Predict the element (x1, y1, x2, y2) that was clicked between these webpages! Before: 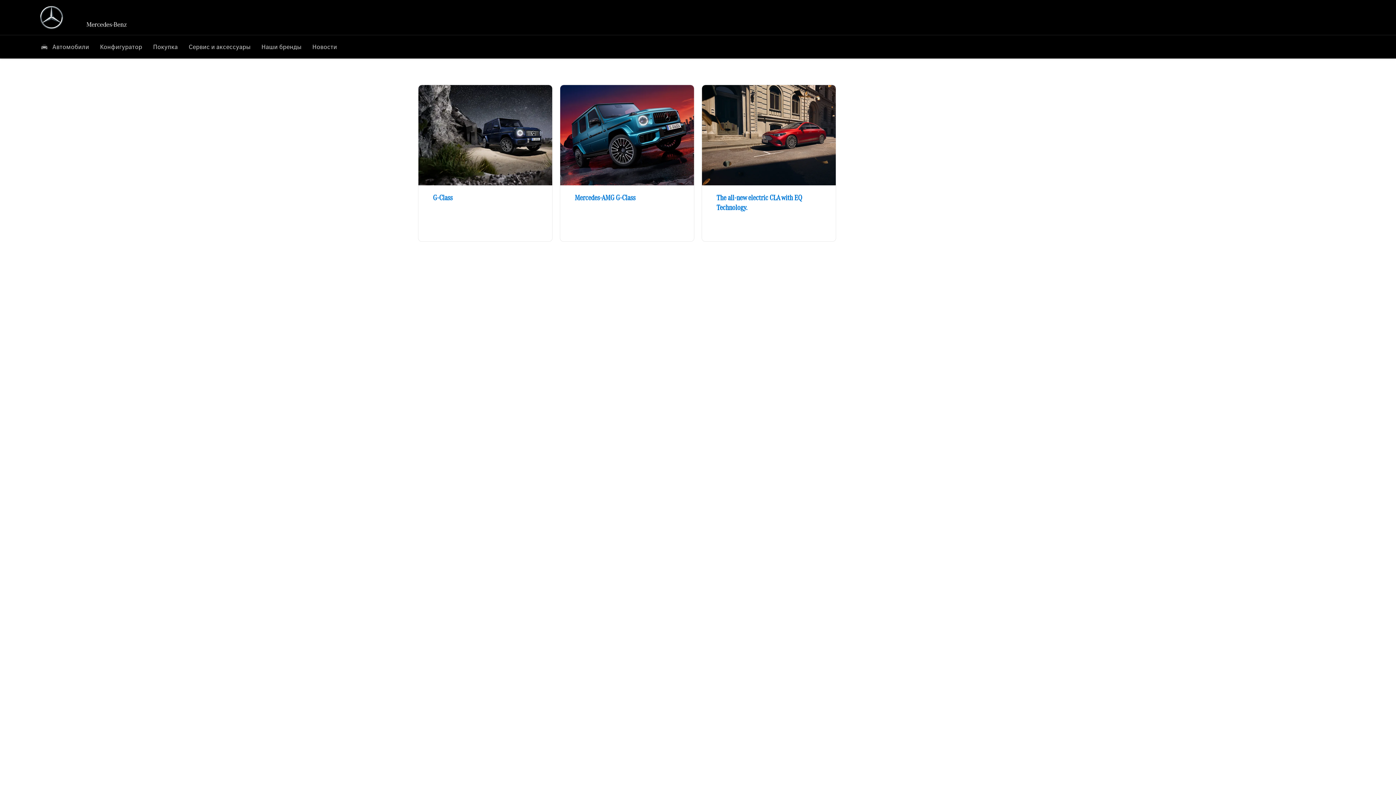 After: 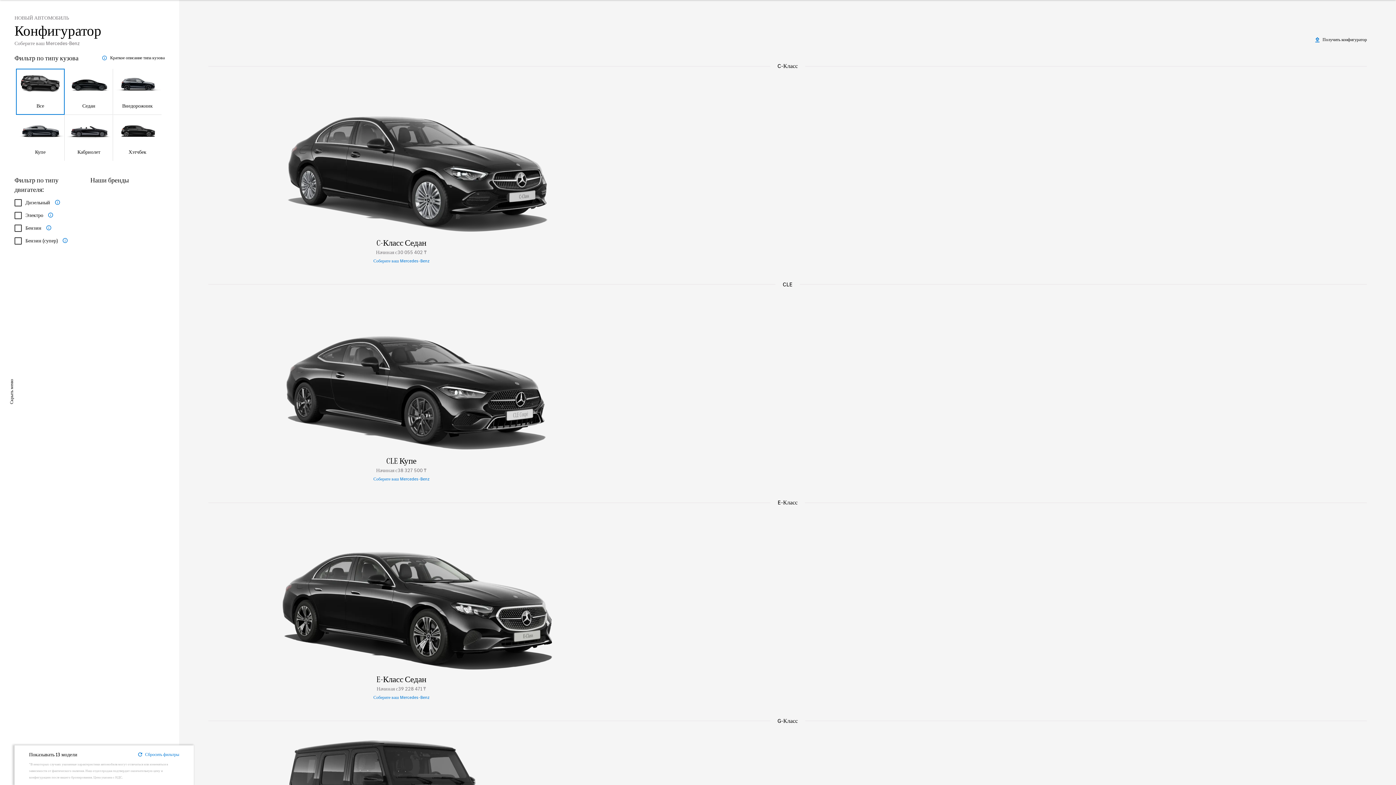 Action: bbox: (94, 35, 147, 58) label: Конфигуратор